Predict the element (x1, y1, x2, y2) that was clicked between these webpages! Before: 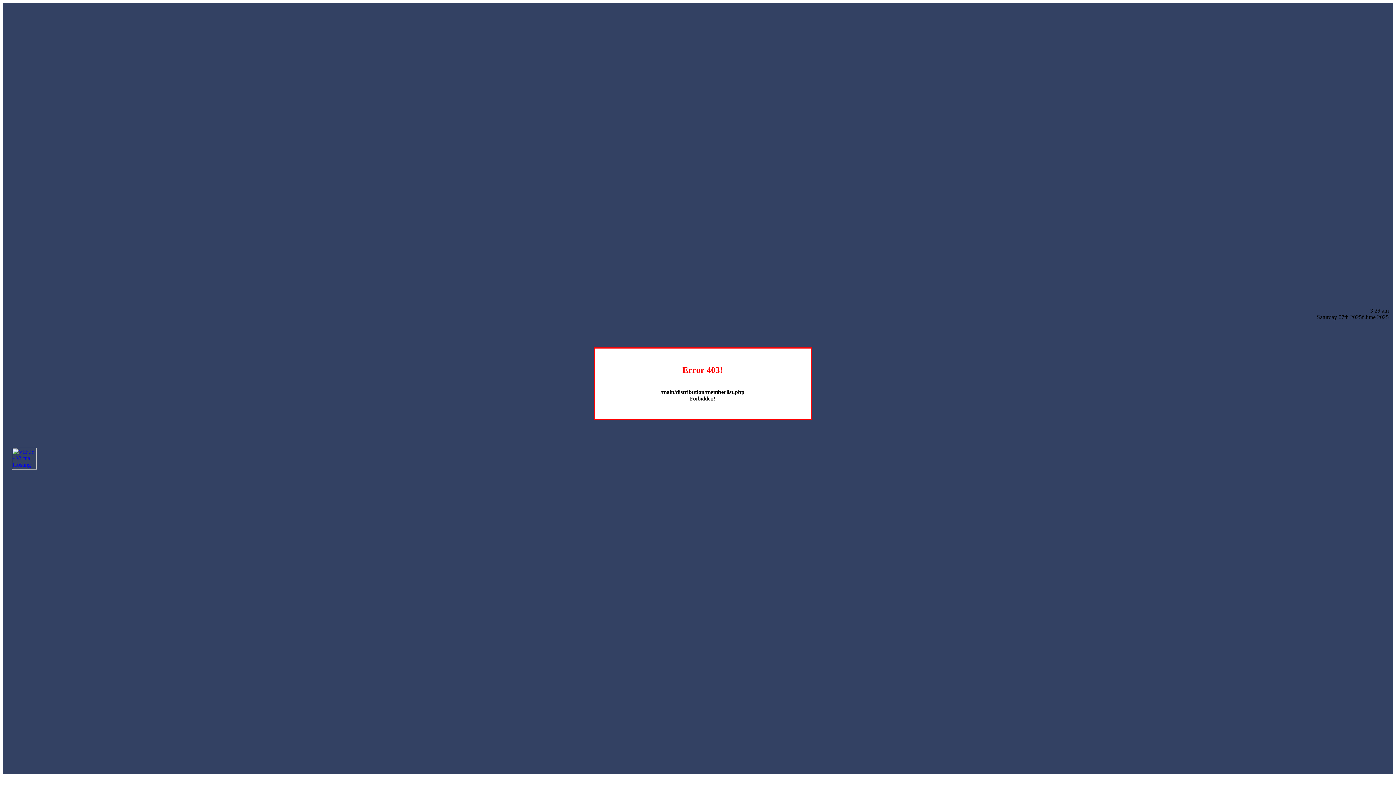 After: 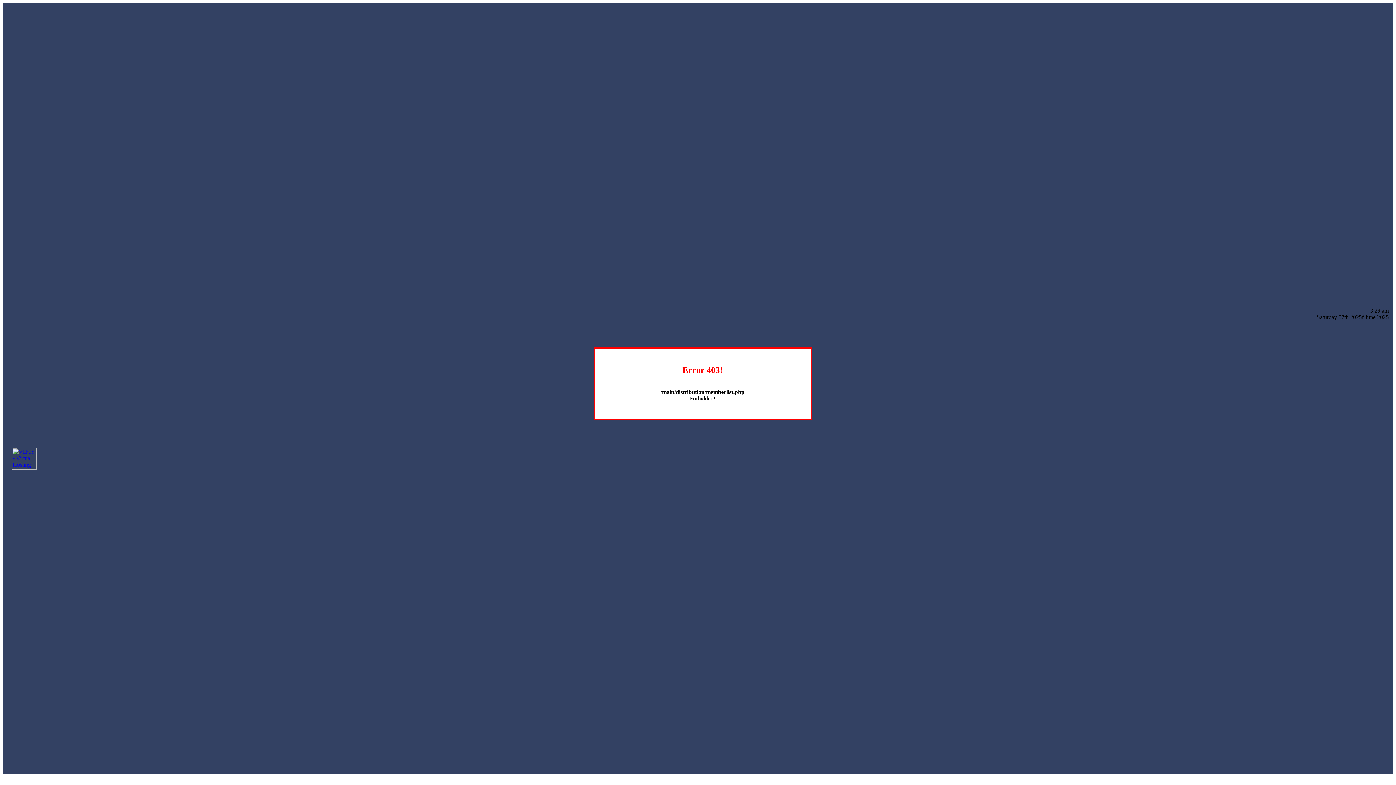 Action: bbox: (12, 464, 36, 470)